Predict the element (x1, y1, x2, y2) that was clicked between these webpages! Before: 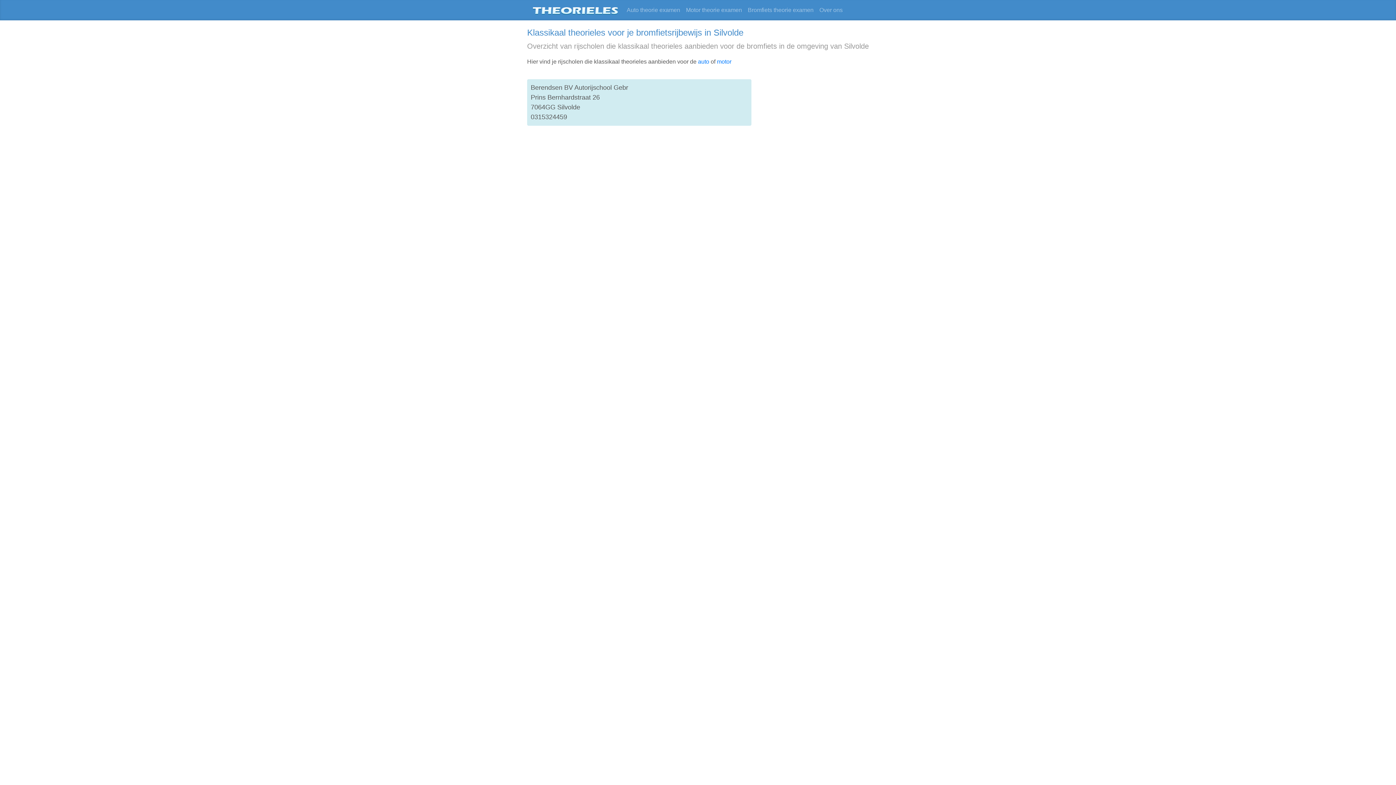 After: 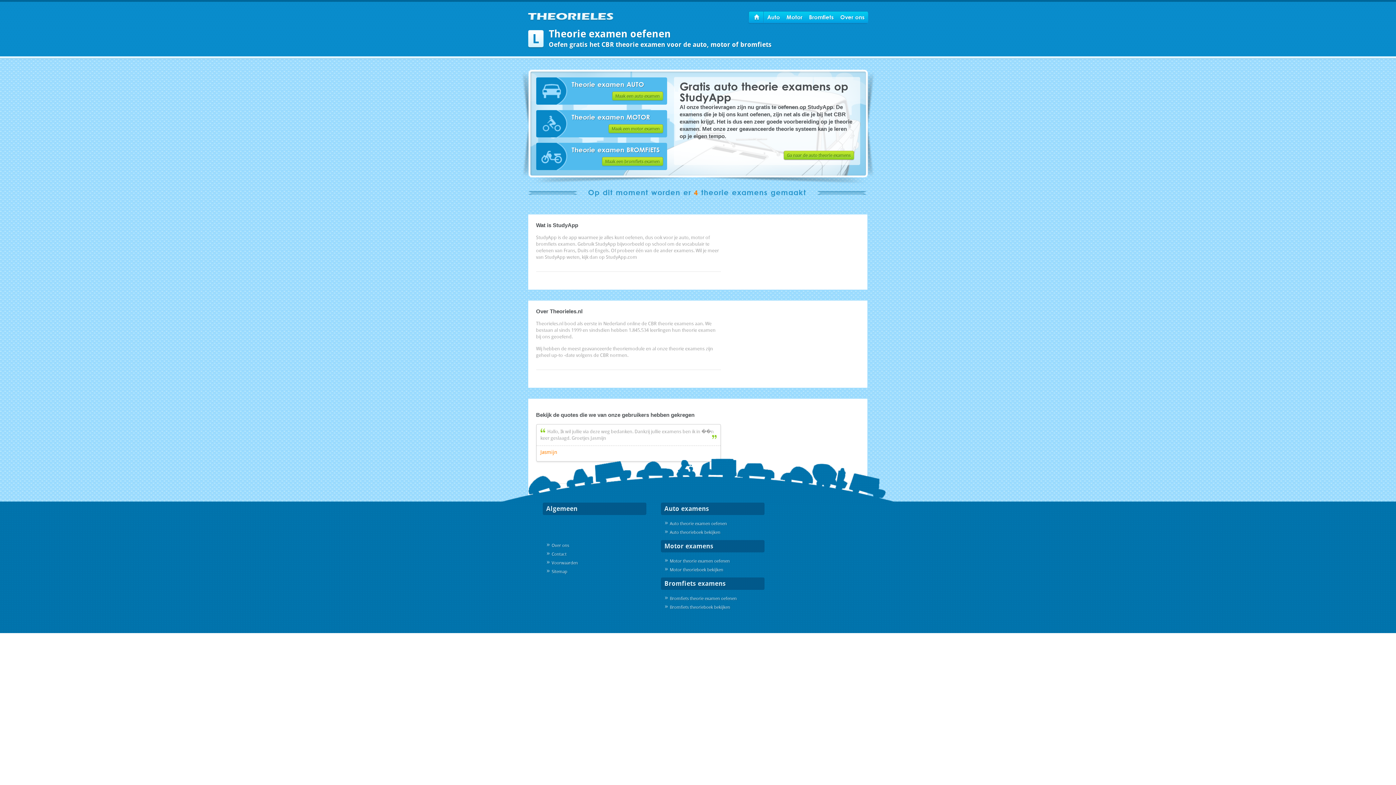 Action: bbox: (533, 2, 618, 17)